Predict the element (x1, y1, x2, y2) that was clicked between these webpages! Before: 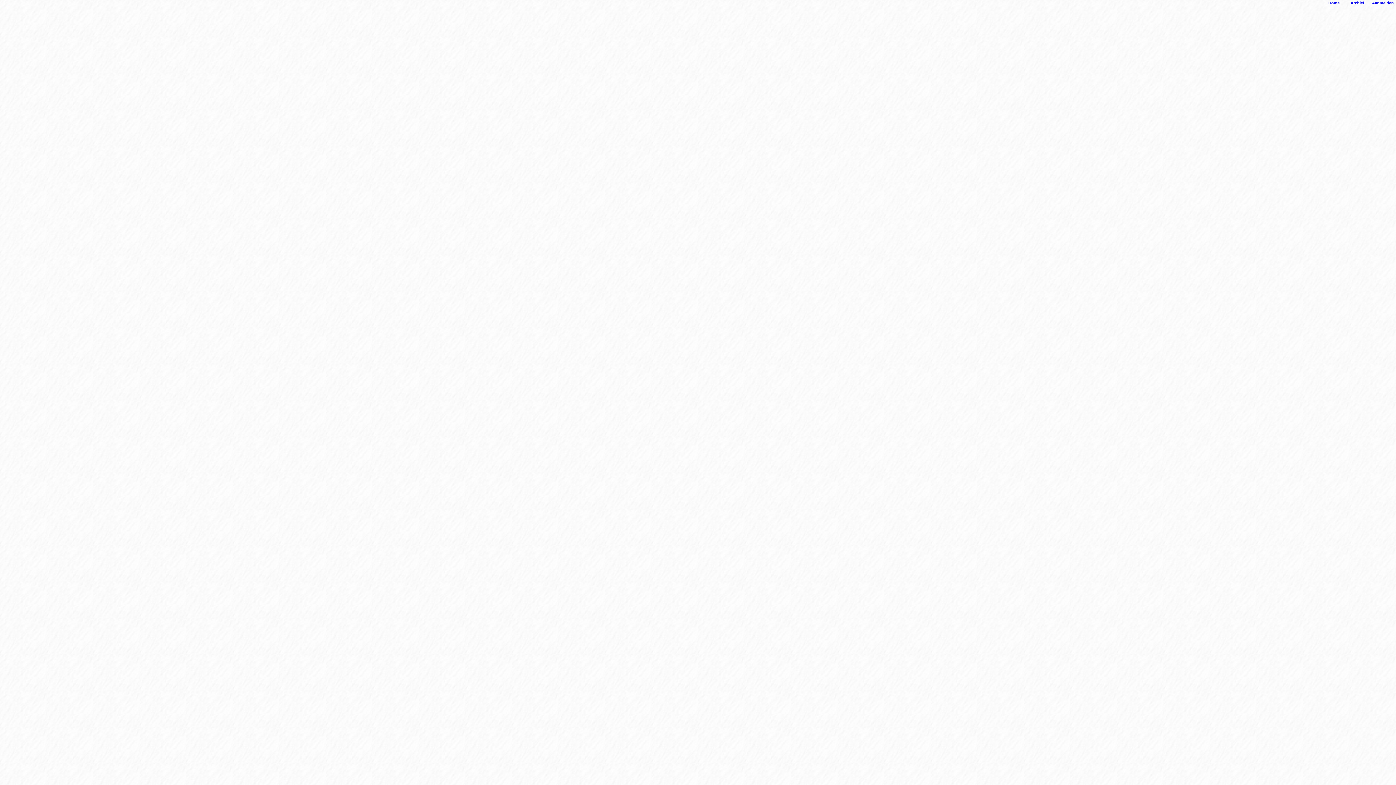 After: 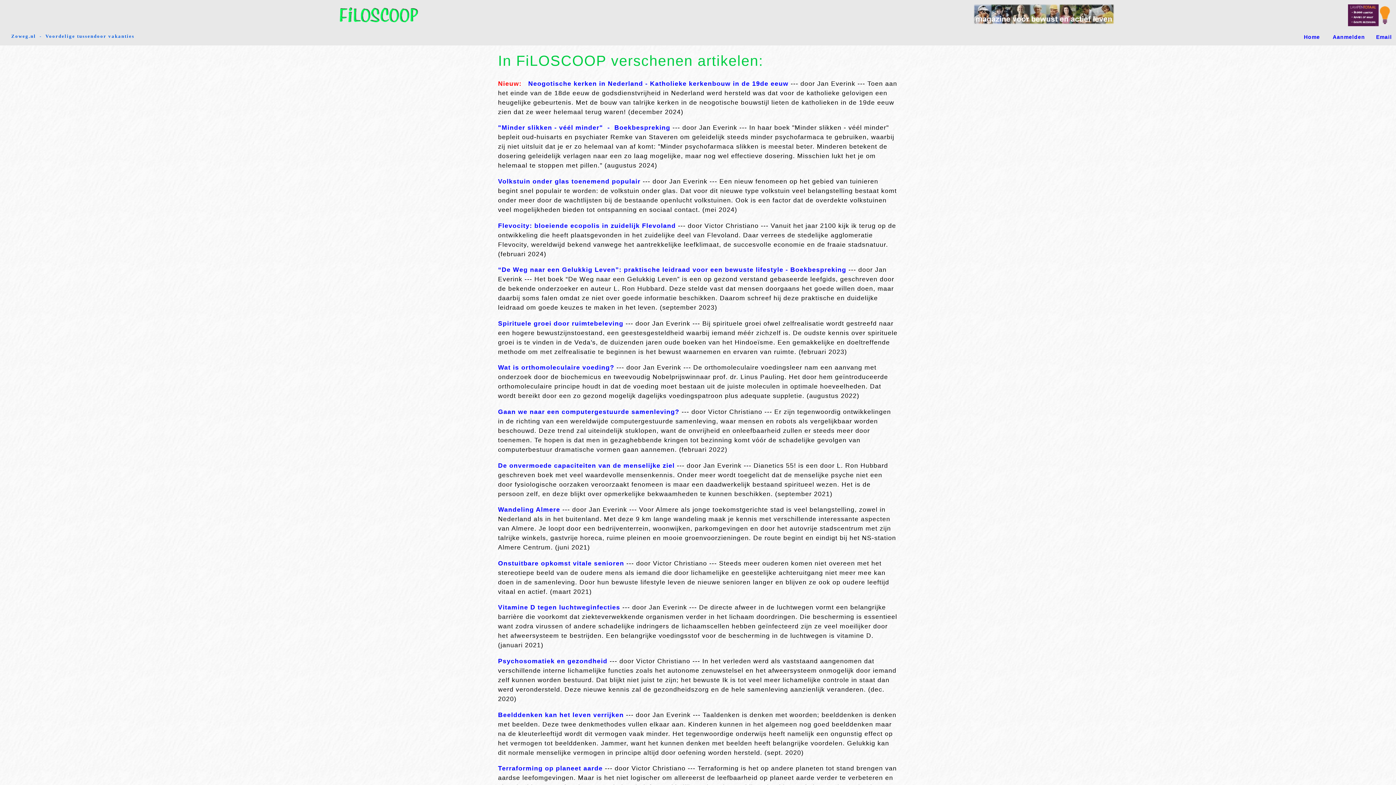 Action: label: Archief bbox: (1350, 0, 1364, 5)